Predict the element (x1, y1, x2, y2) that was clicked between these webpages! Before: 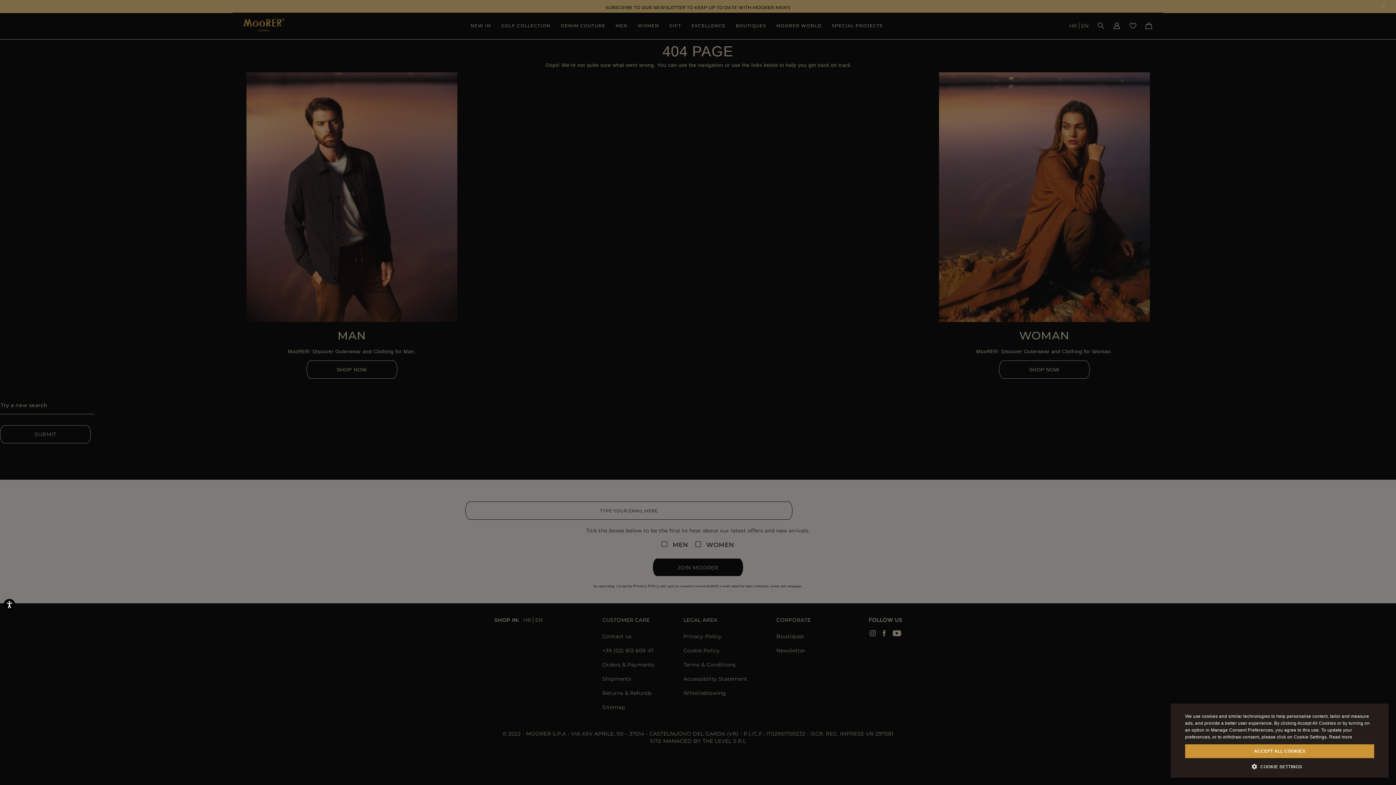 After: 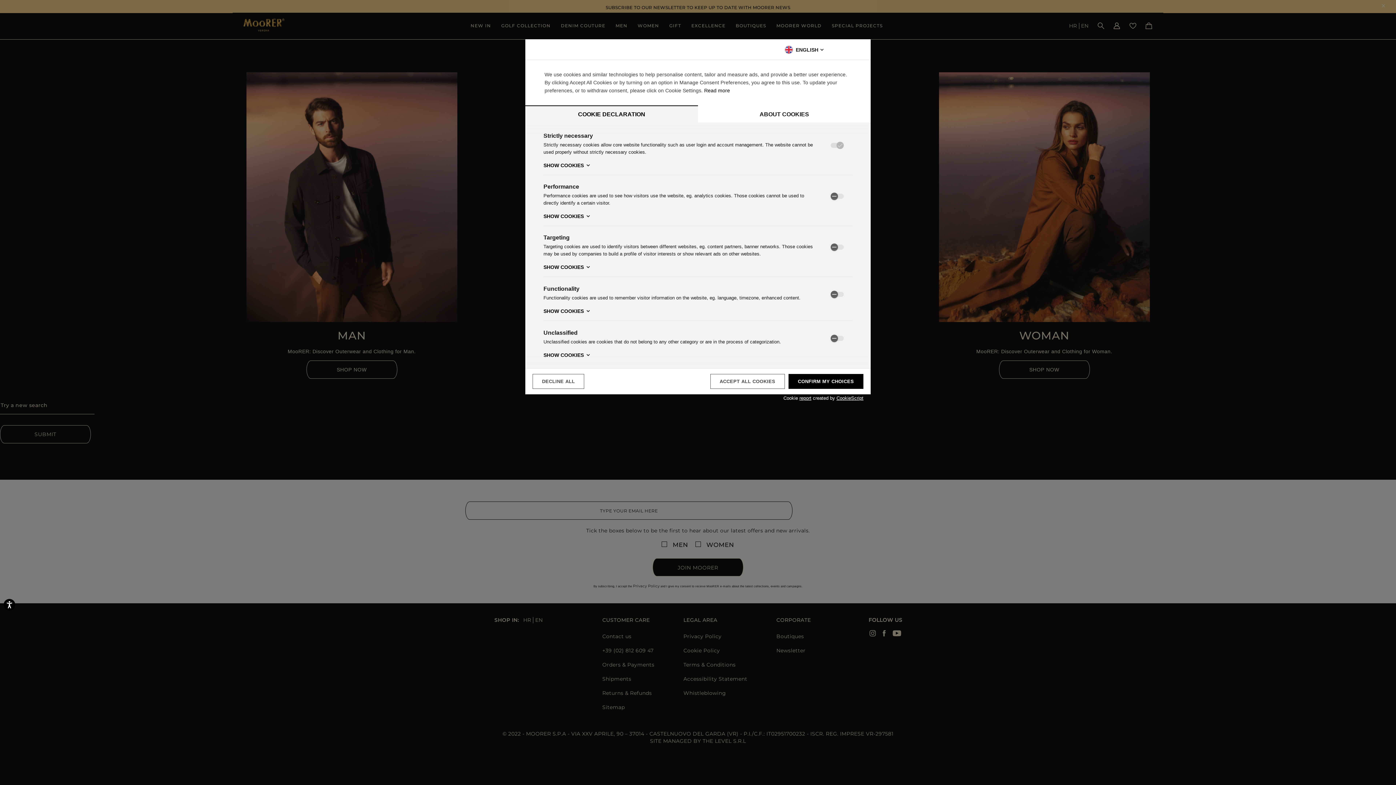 Action: bbox: (1185, 763, 1374, 770) label:  COOKIE SETTINGS